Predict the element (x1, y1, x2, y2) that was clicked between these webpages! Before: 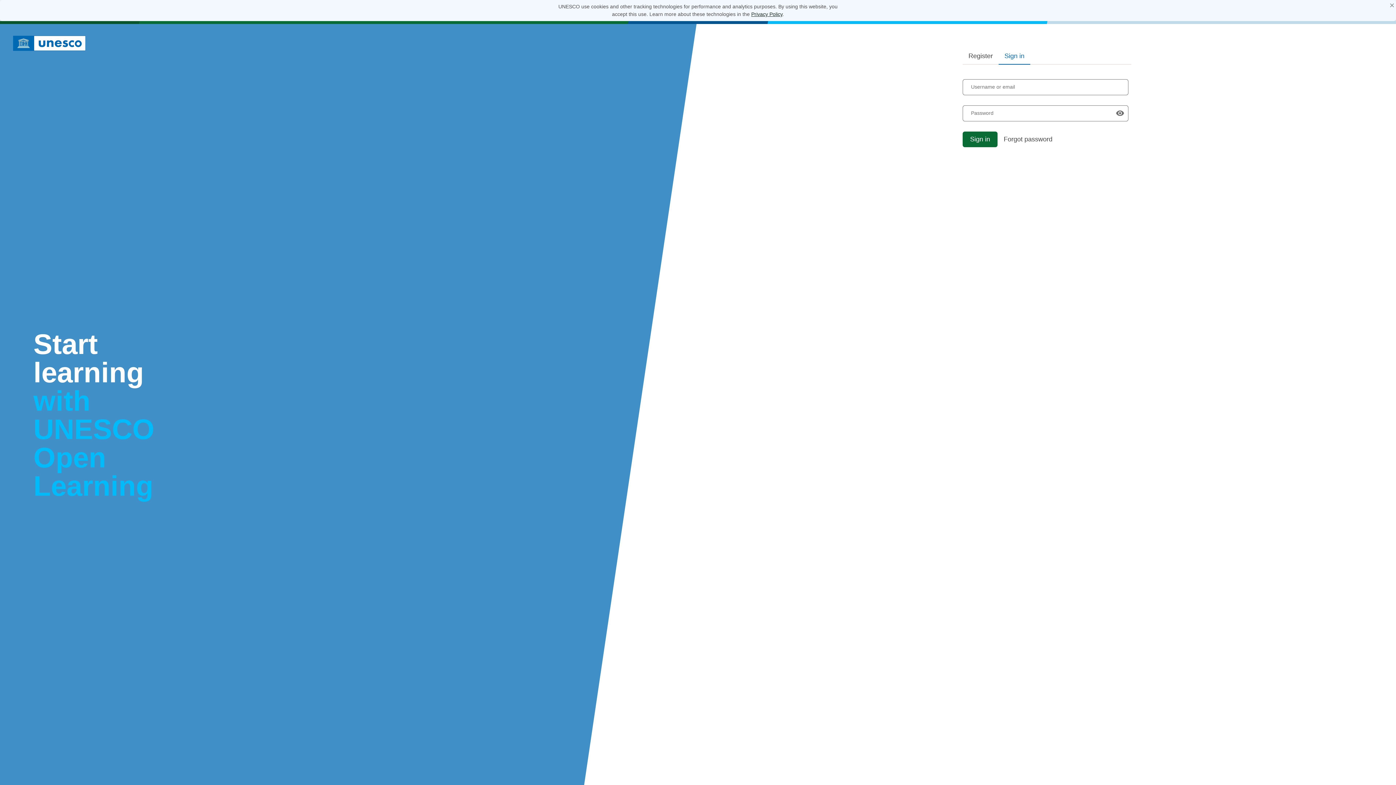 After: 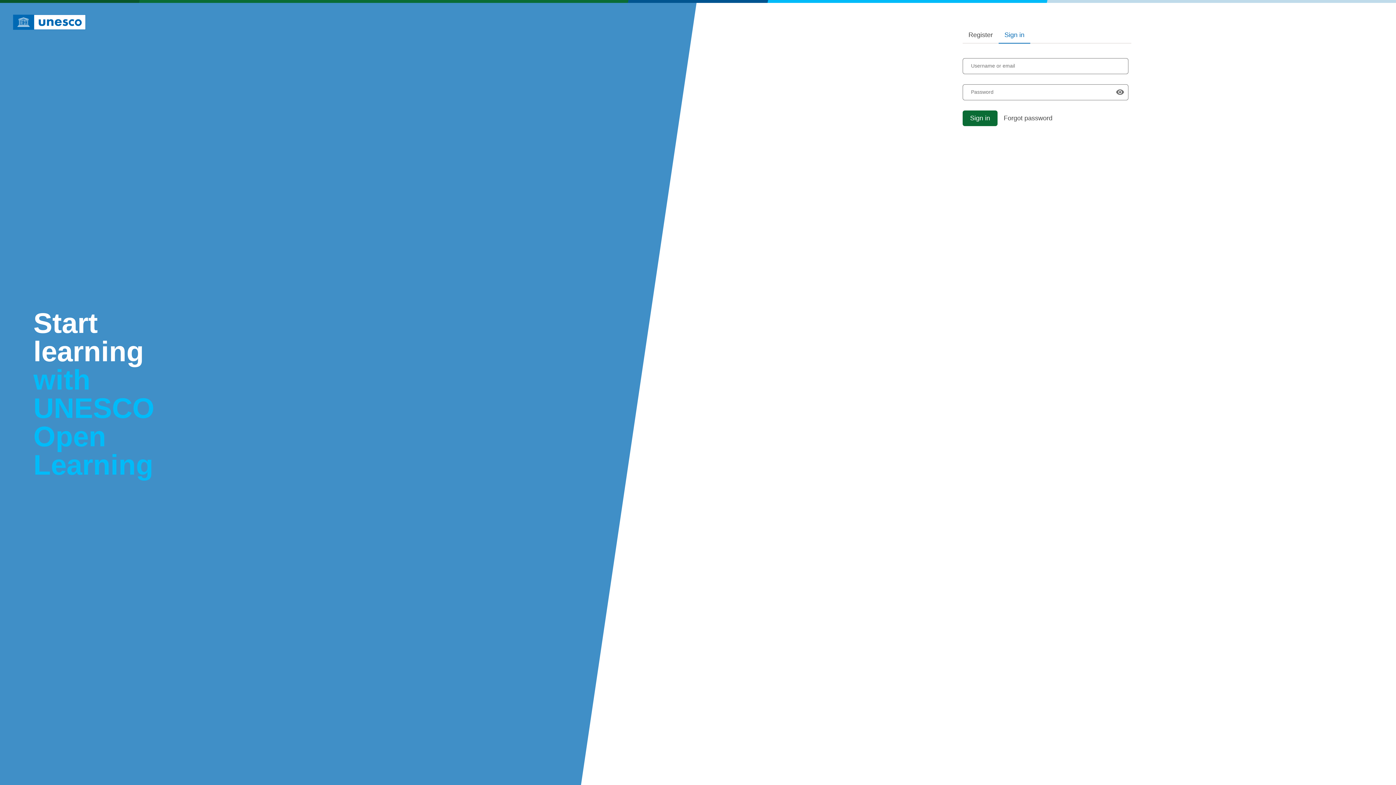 Action: label: Close the notice about use of cookies on openlearning.unesco.org. bbox: (1388, 0, 1396, 9)